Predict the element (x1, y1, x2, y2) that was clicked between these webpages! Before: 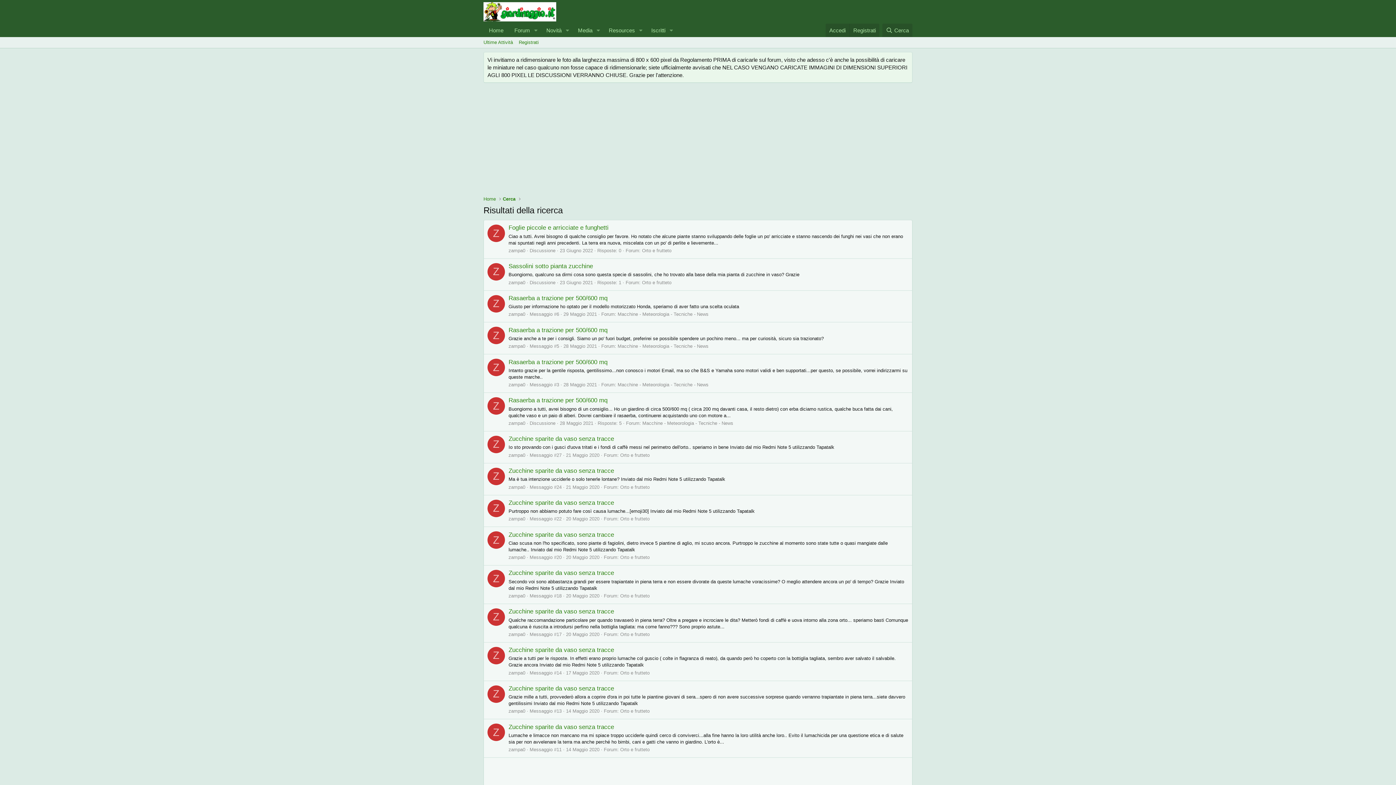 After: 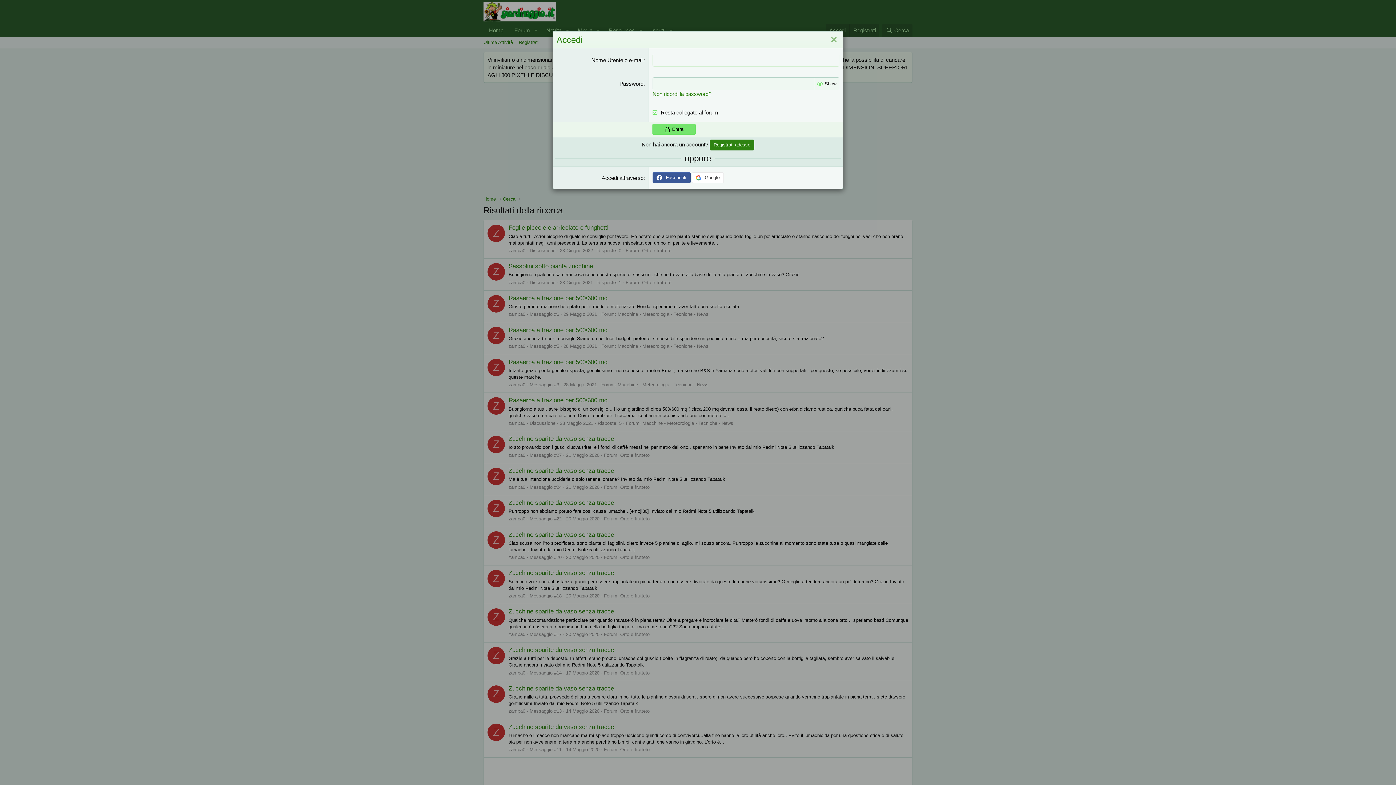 Action: label: Accedi bbox: (825, 23, 849, 37)